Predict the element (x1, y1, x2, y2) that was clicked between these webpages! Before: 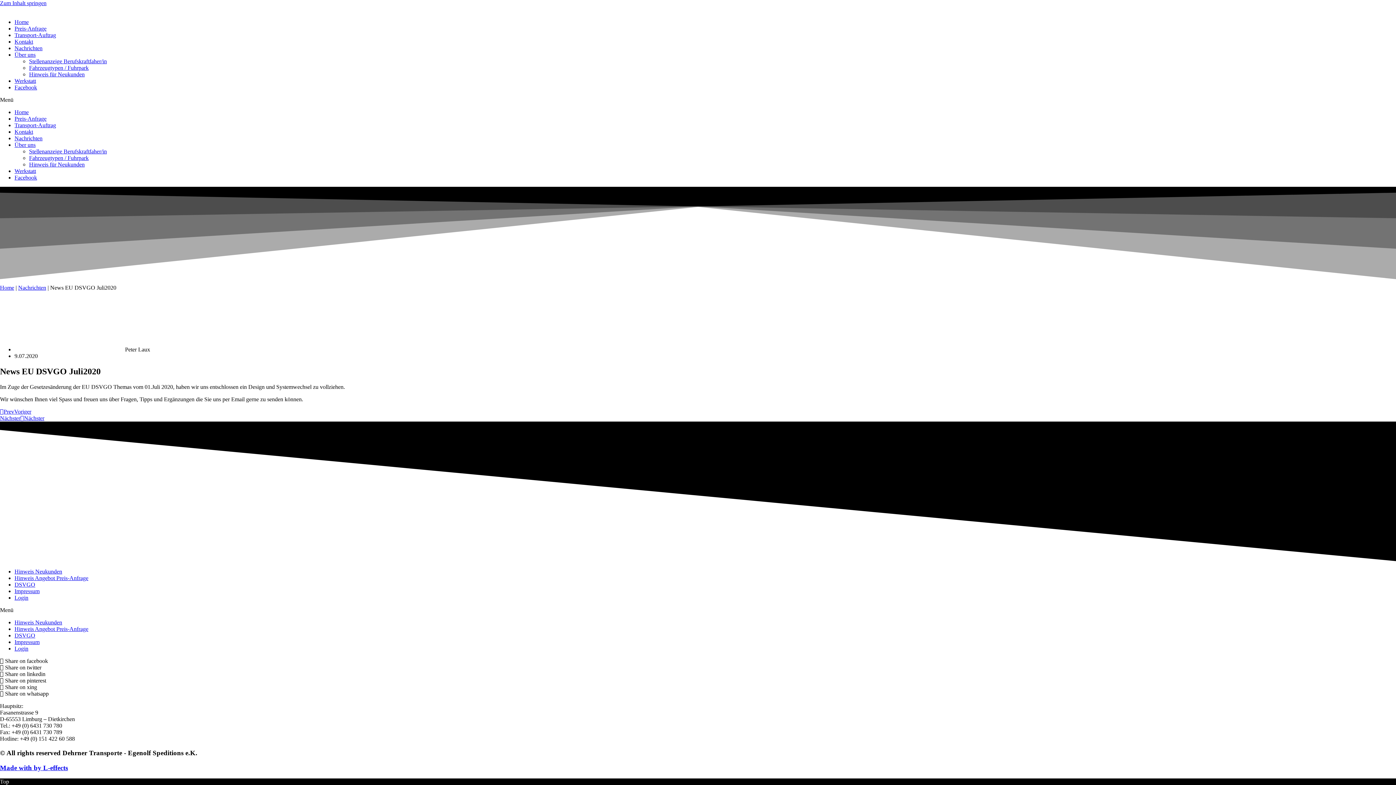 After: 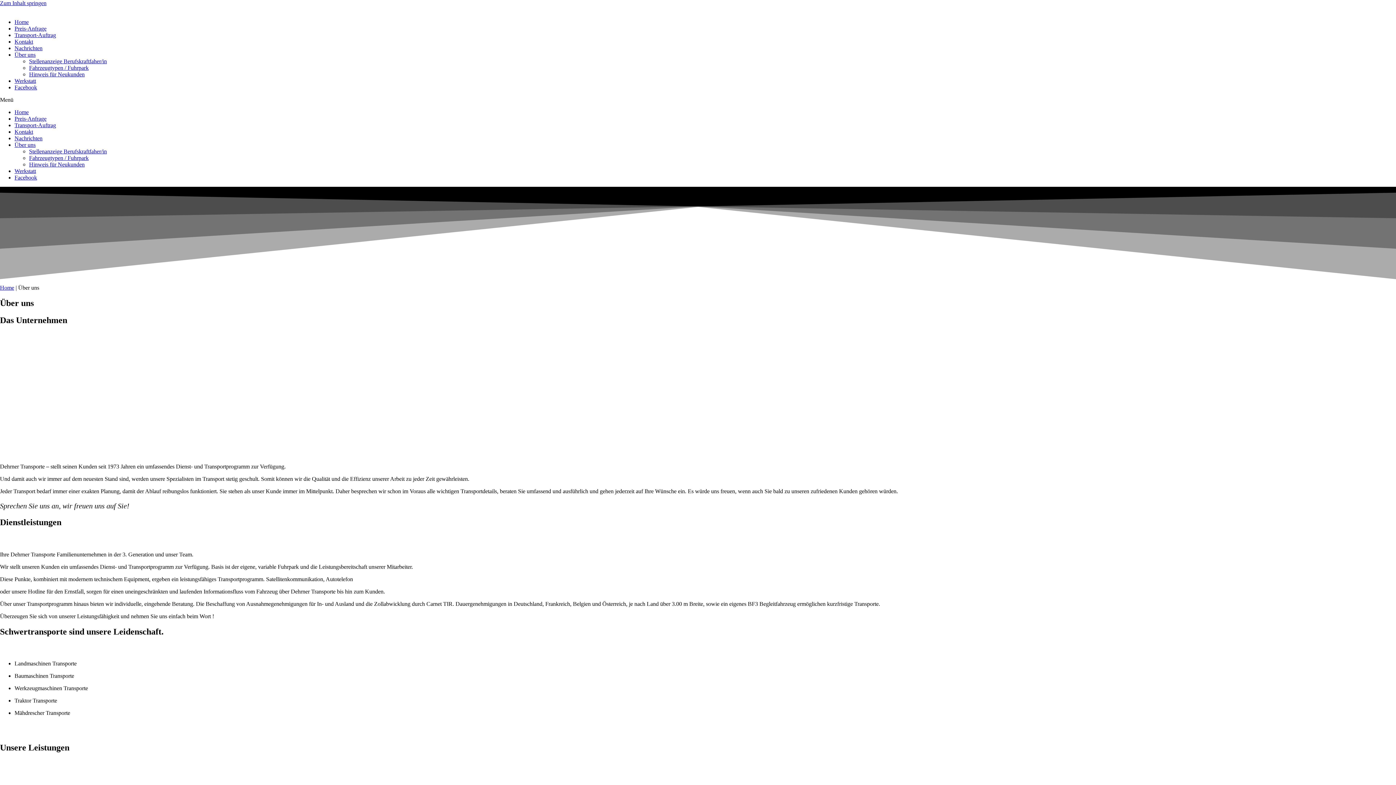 Action: bbox: (14, 141, 35, 148) label: Über uns